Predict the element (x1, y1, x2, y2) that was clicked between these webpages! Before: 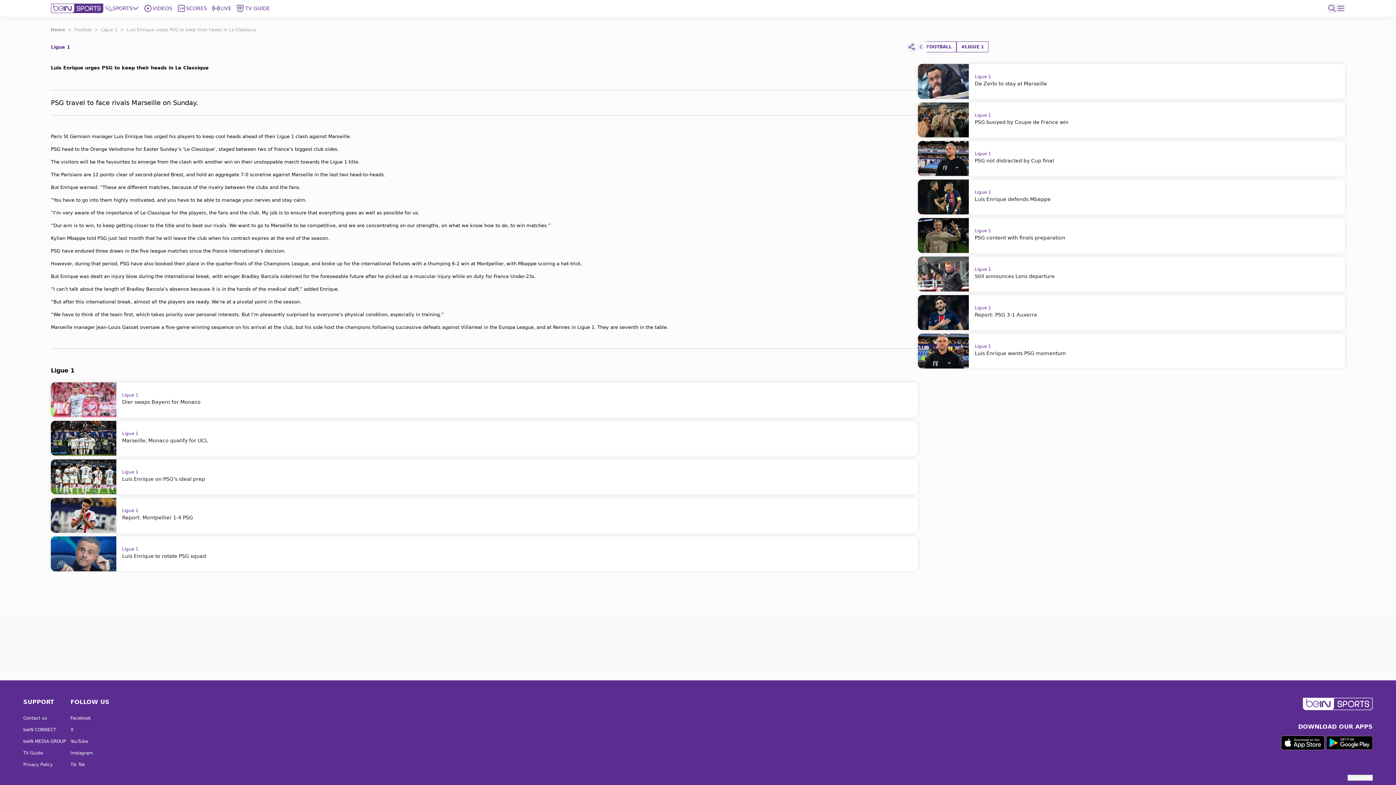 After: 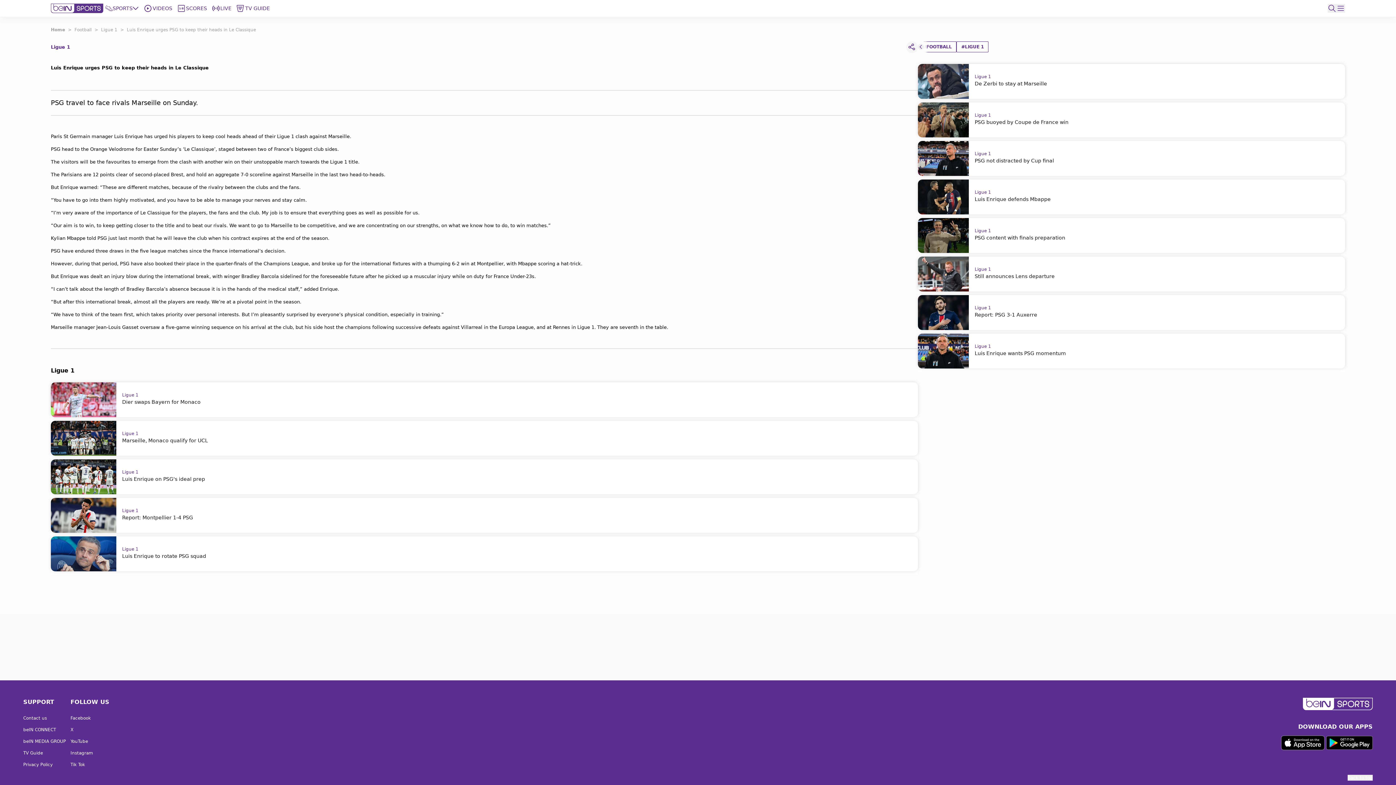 Action: bbox: (23, 762, 70, 768) label: Privacy Policy